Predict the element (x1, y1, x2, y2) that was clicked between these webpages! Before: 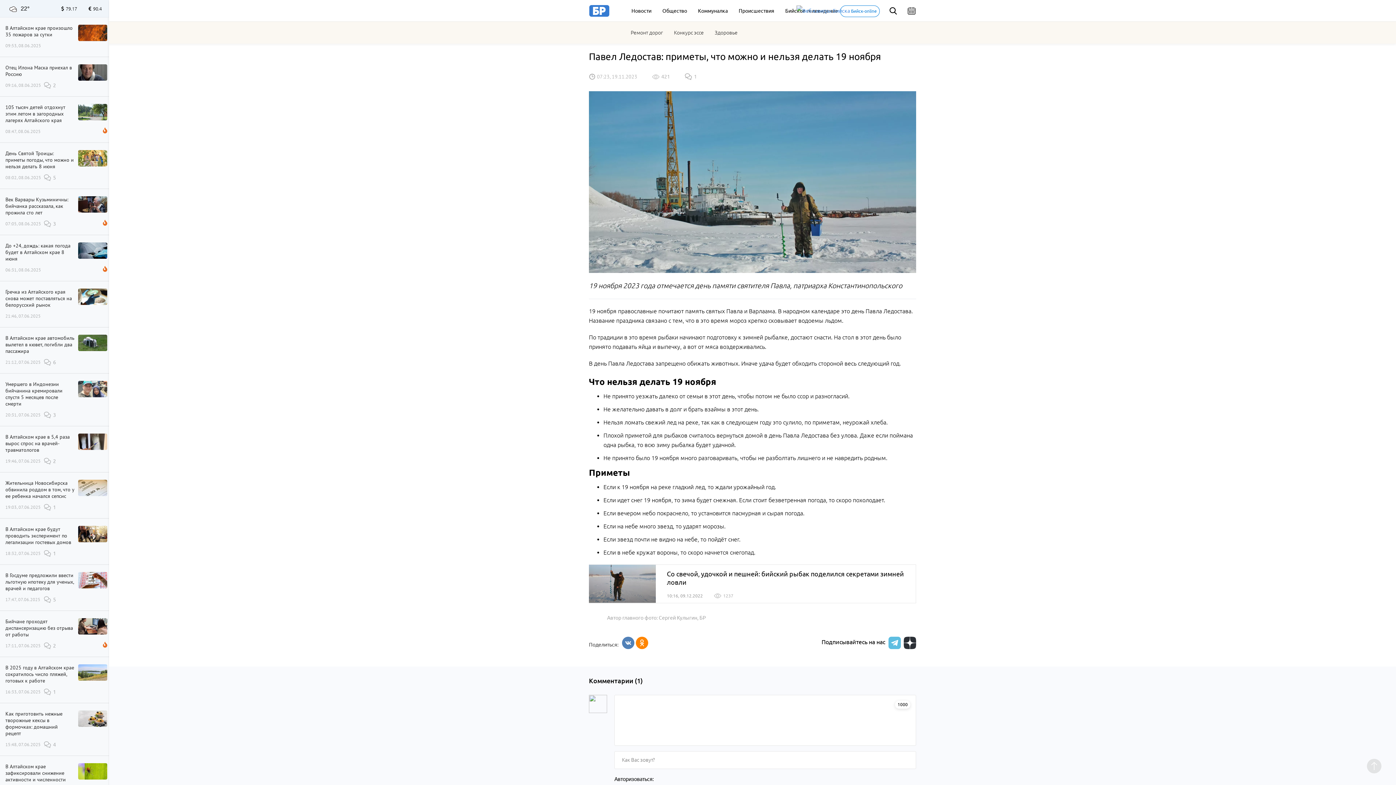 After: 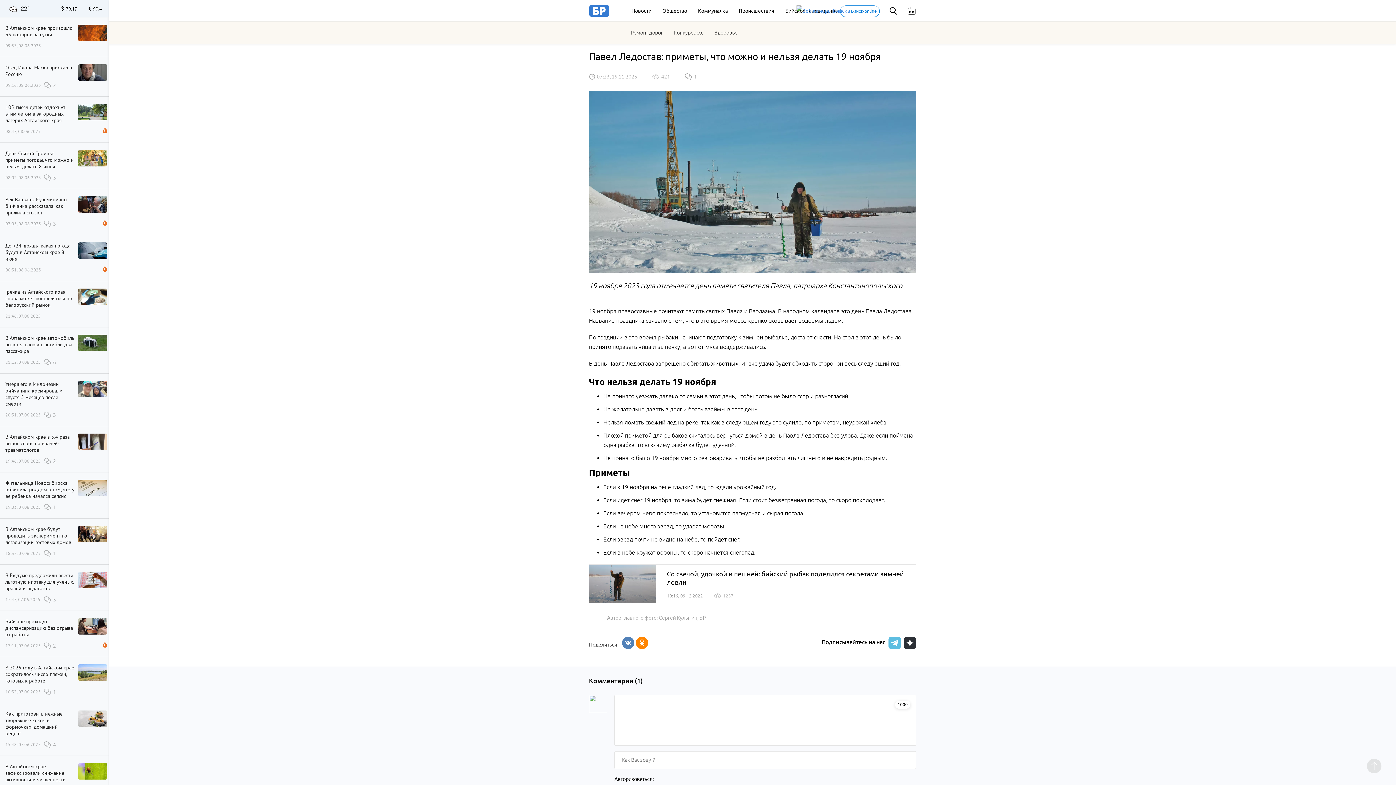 Action: bbox: (902, 639, 916, 645)